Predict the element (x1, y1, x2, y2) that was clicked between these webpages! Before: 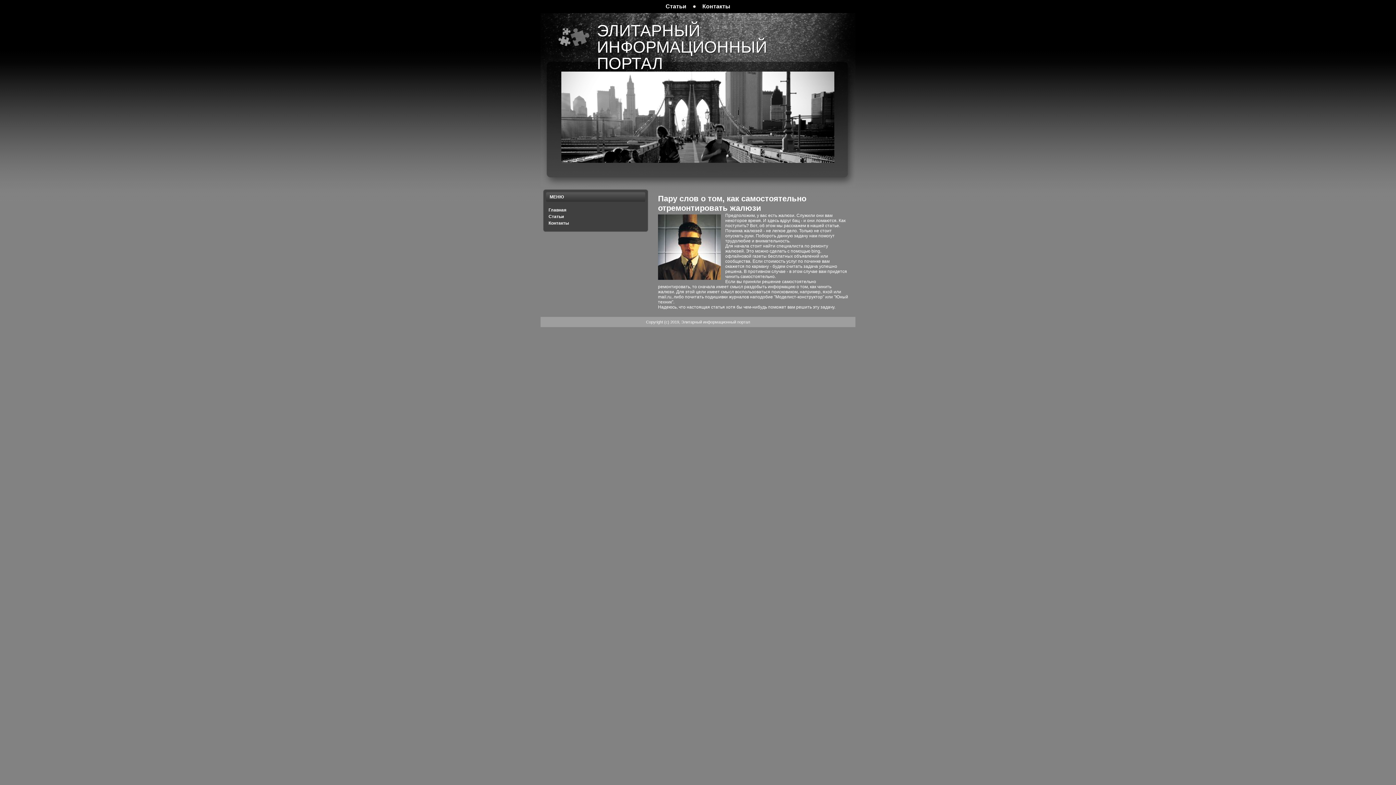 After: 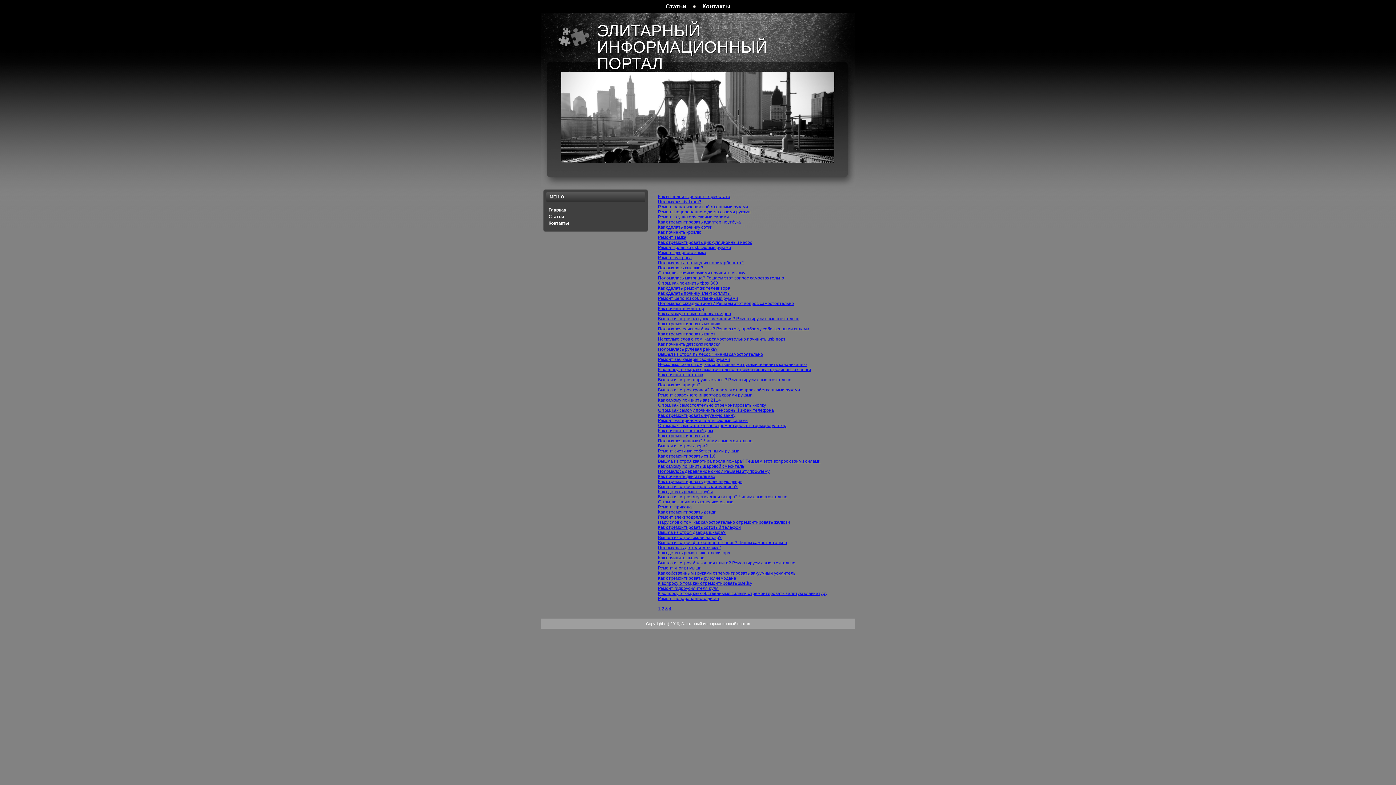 Action: bbox: (659, 0, 693, 13) label: Статьи